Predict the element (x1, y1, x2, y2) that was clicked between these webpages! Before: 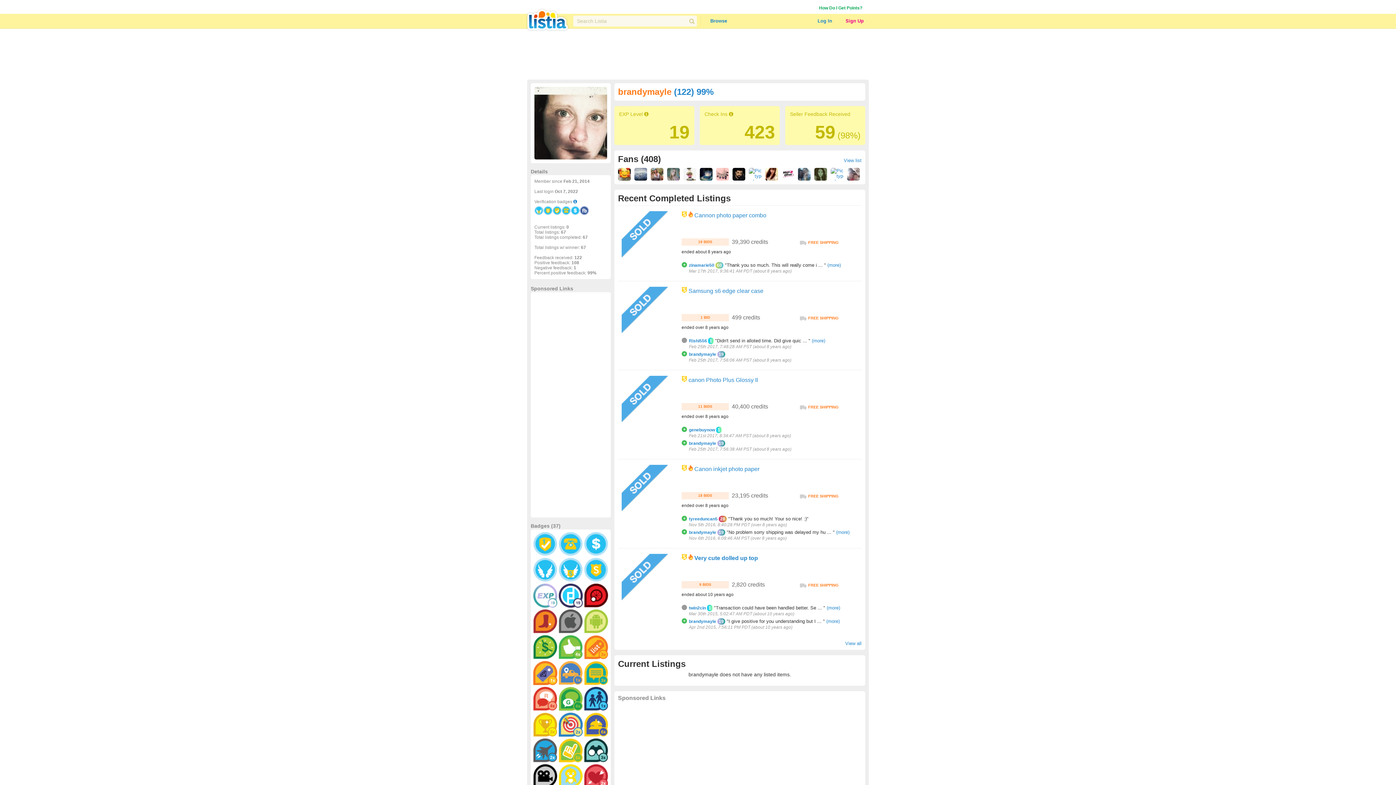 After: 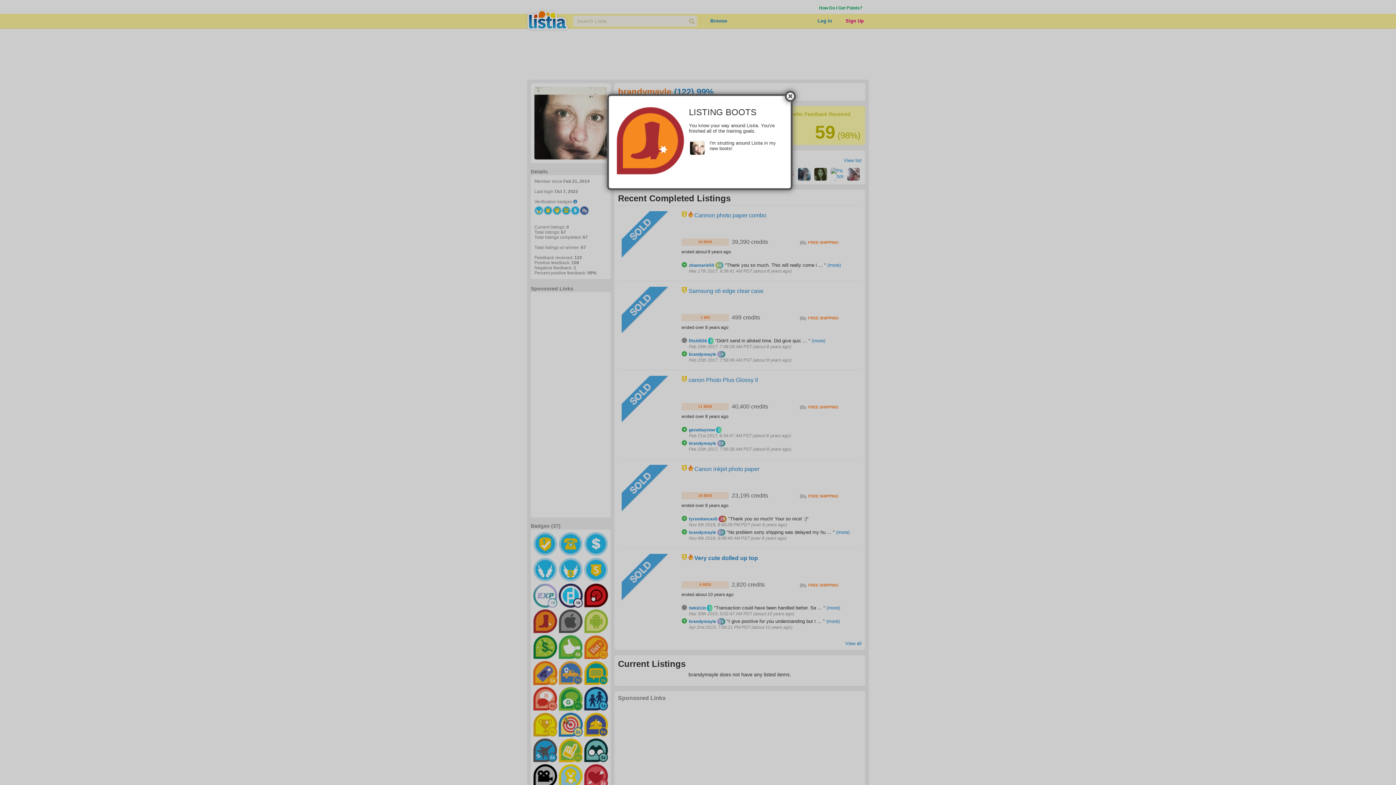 Action: bbox: (533, 609, 557, 634)